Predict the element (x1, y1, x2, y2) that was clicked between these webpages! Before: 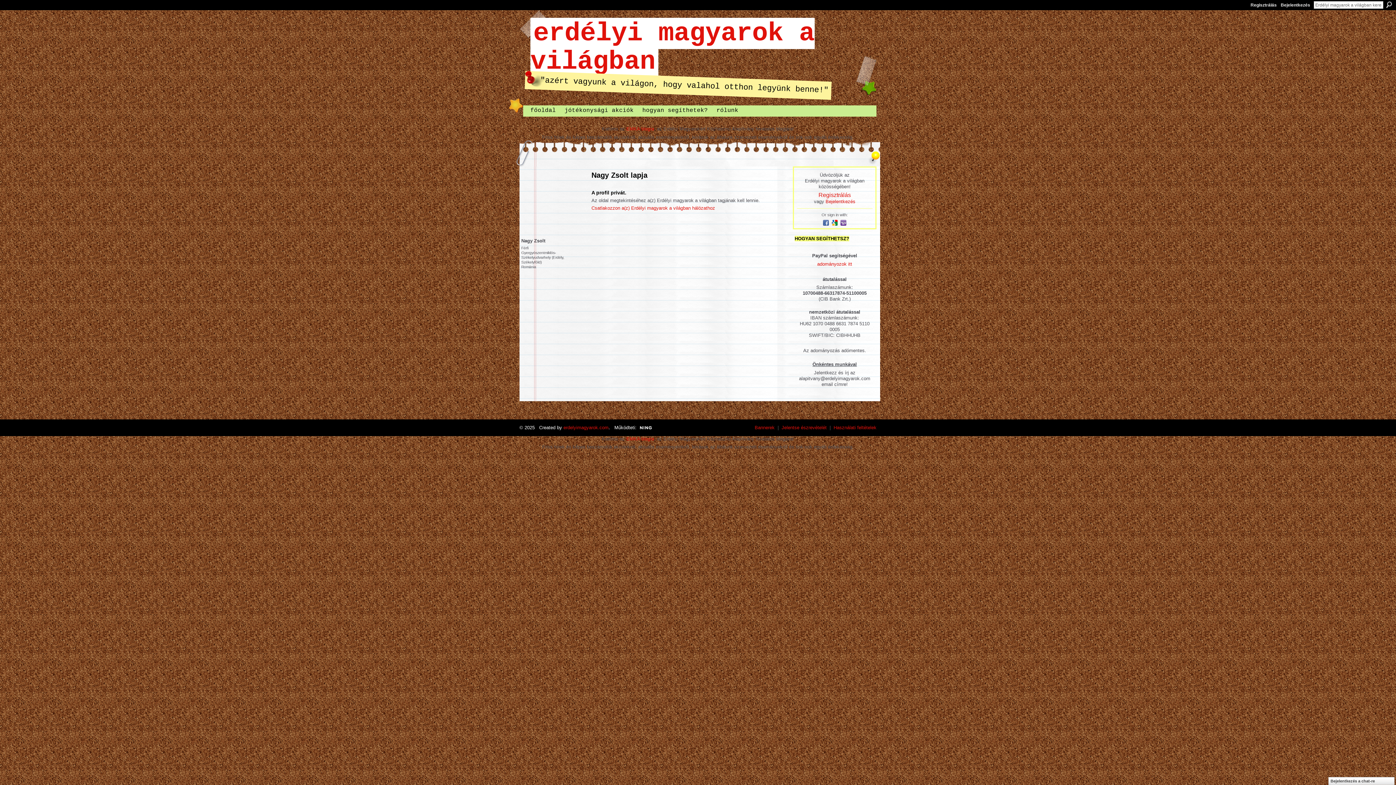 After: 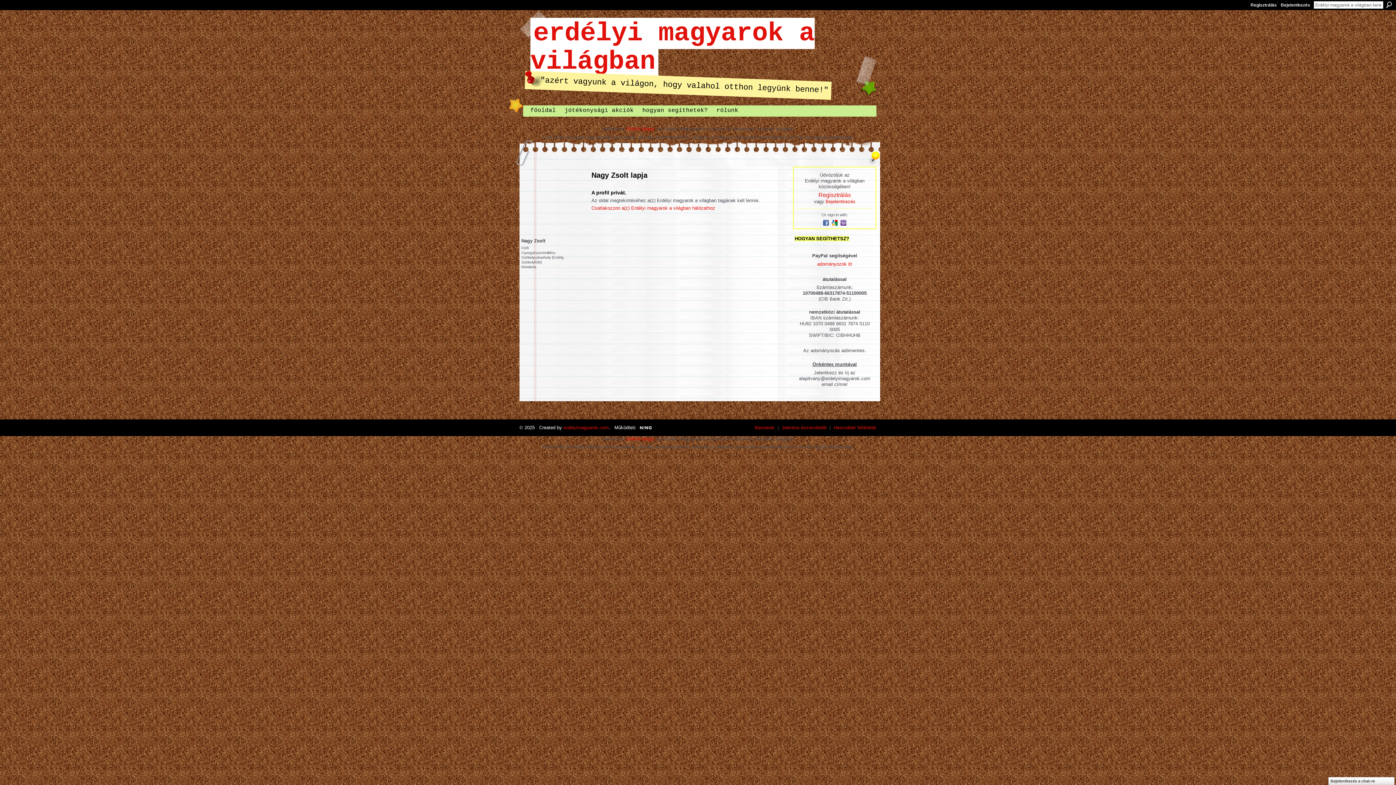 Action: bbox: (626, 126, 654, 131) label: EMKA blogra